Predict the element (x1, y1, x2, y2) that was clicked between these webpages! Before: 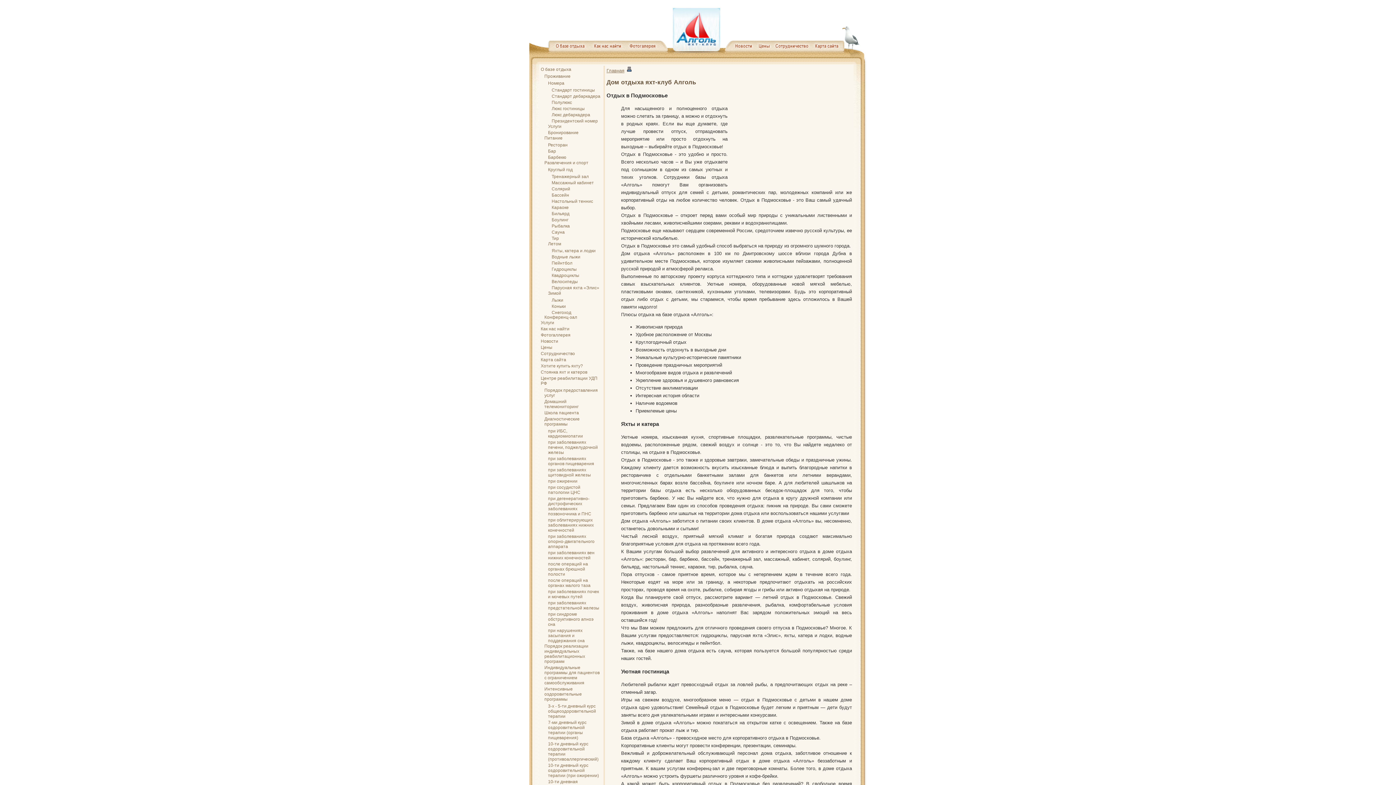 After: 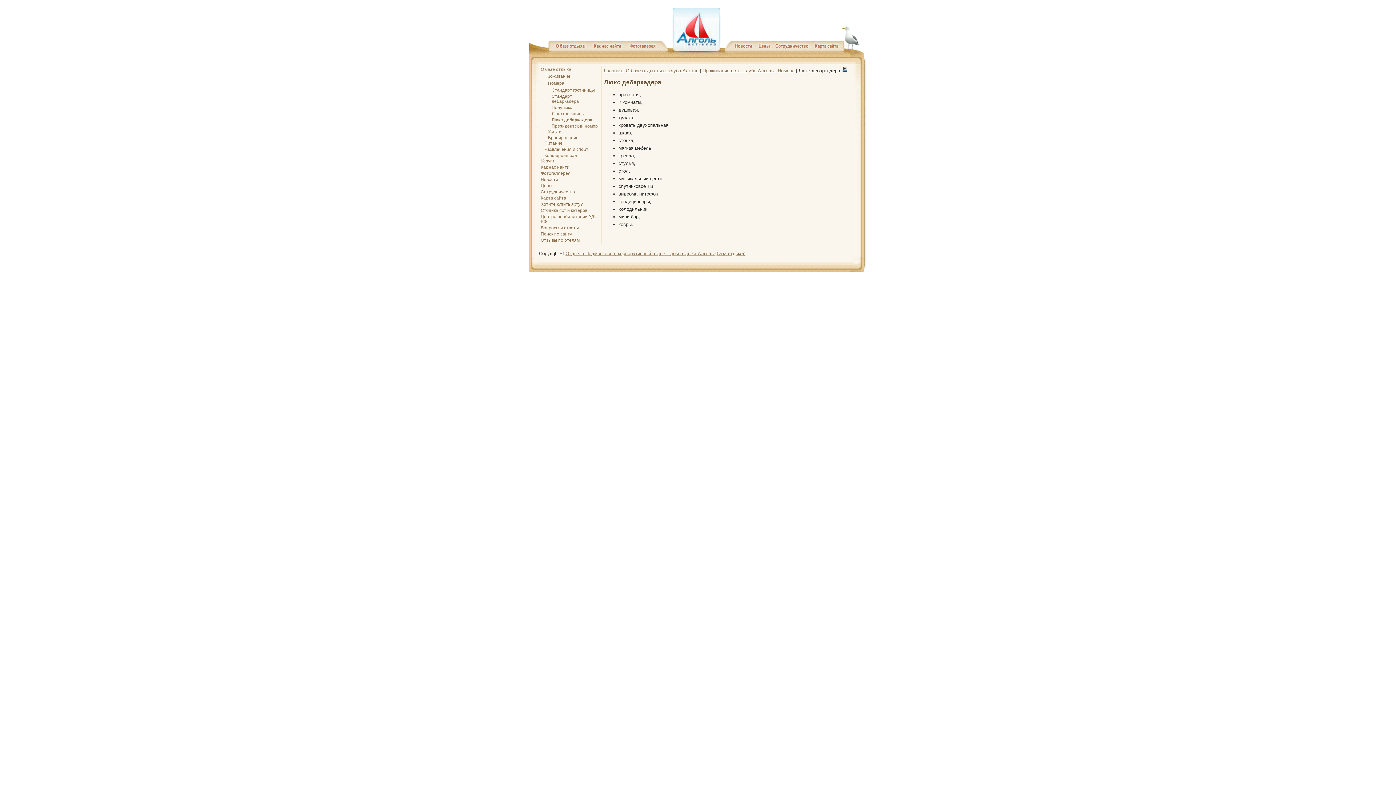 Action: bbox: (550, 111, 601, 118) label: Люкс дебаркадера